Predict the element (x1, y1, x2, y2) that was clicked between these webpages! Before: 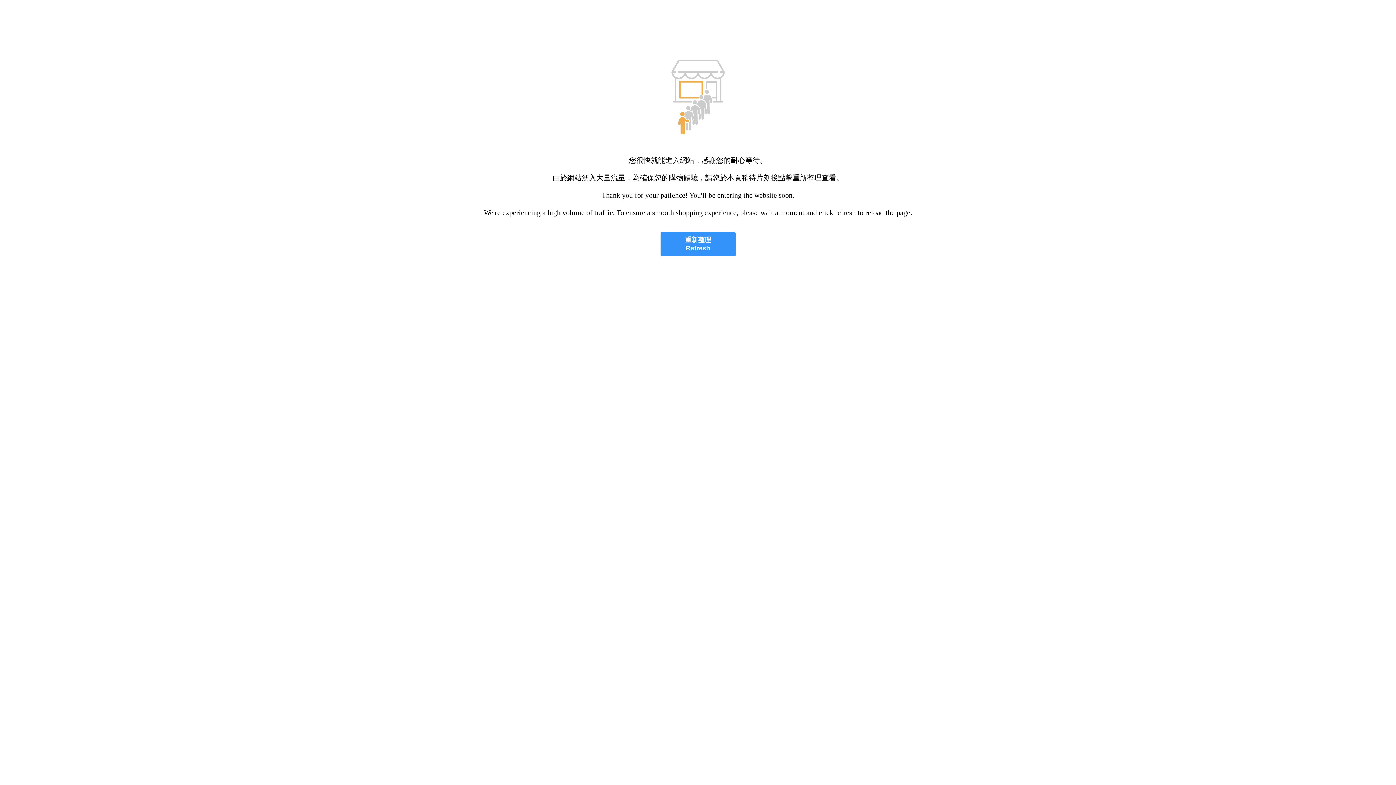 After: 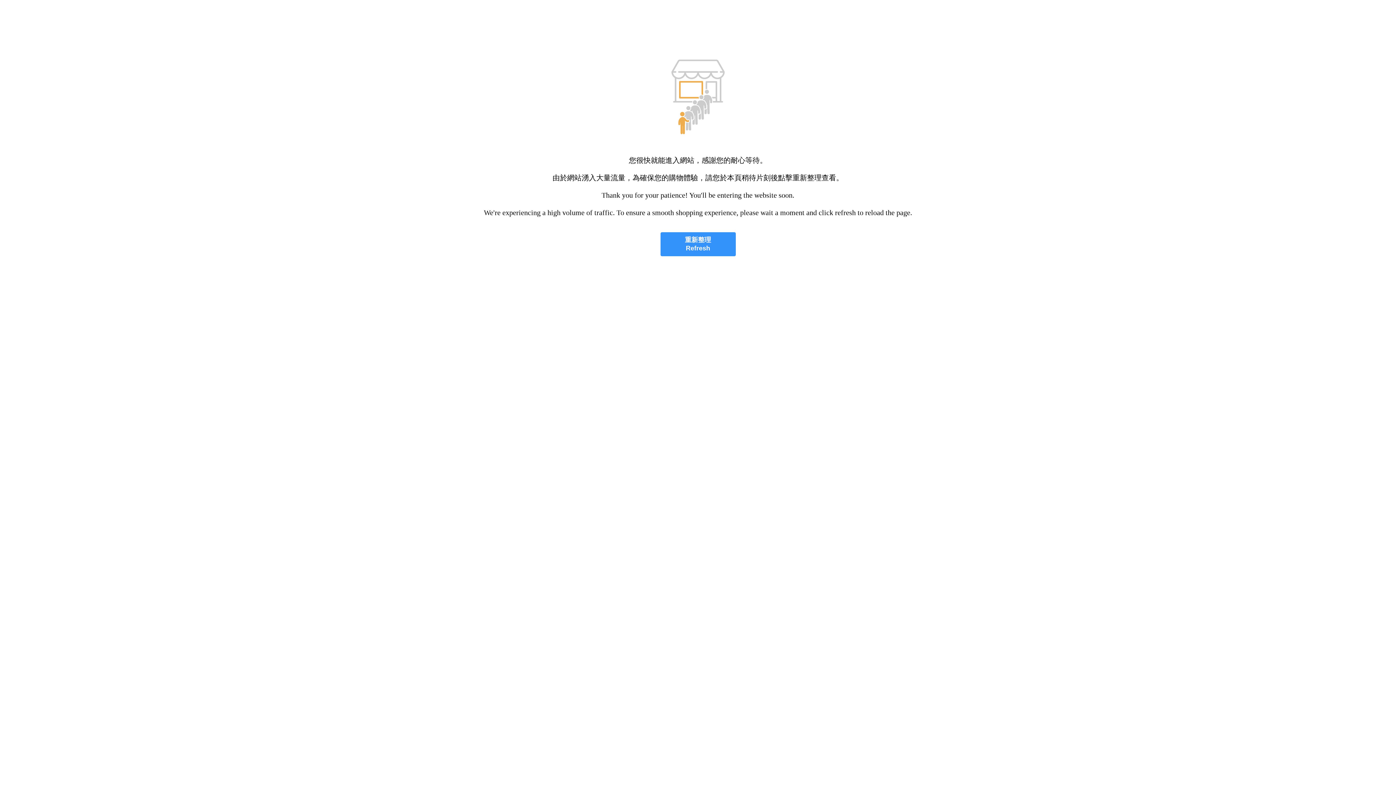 Action: label: 重新整理
Refresh bbox: (660, 232, 735, 256)